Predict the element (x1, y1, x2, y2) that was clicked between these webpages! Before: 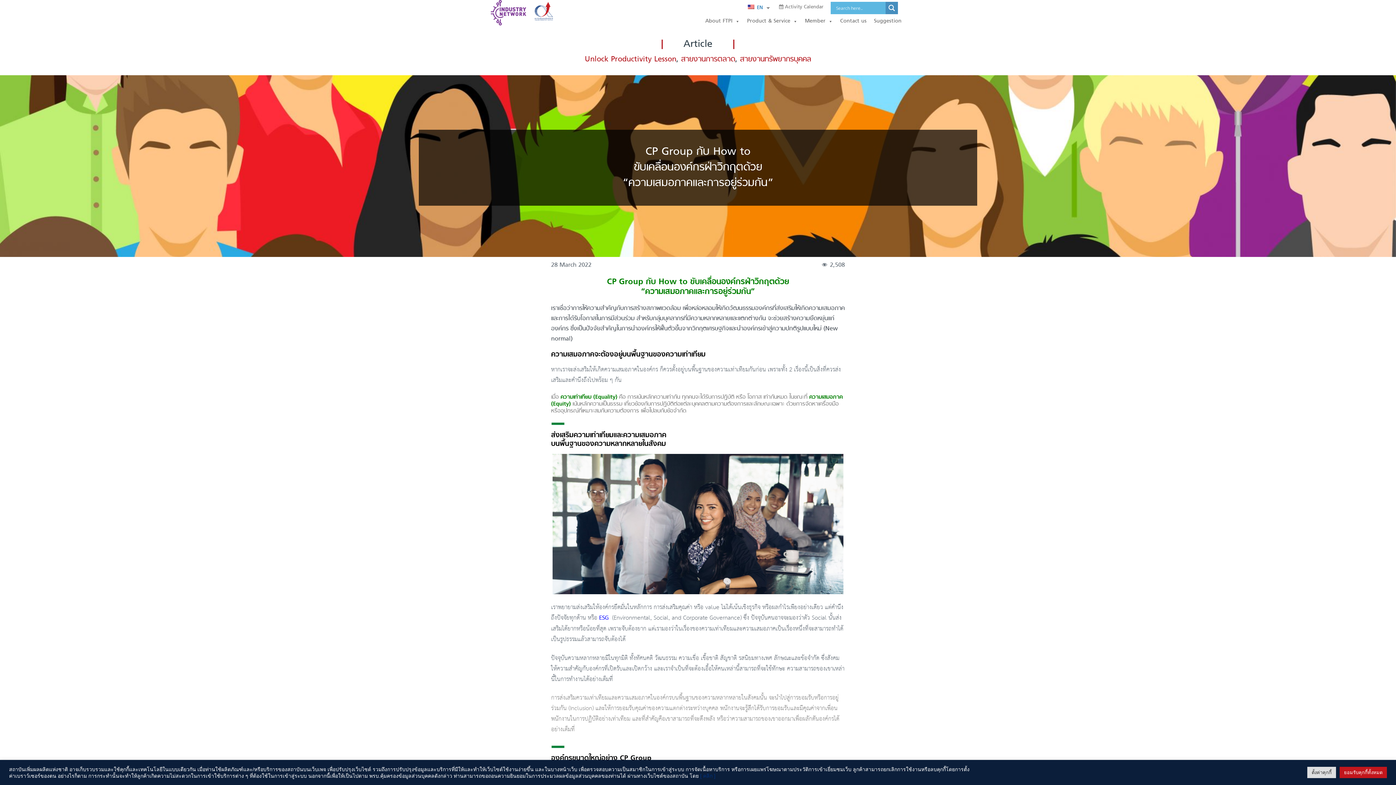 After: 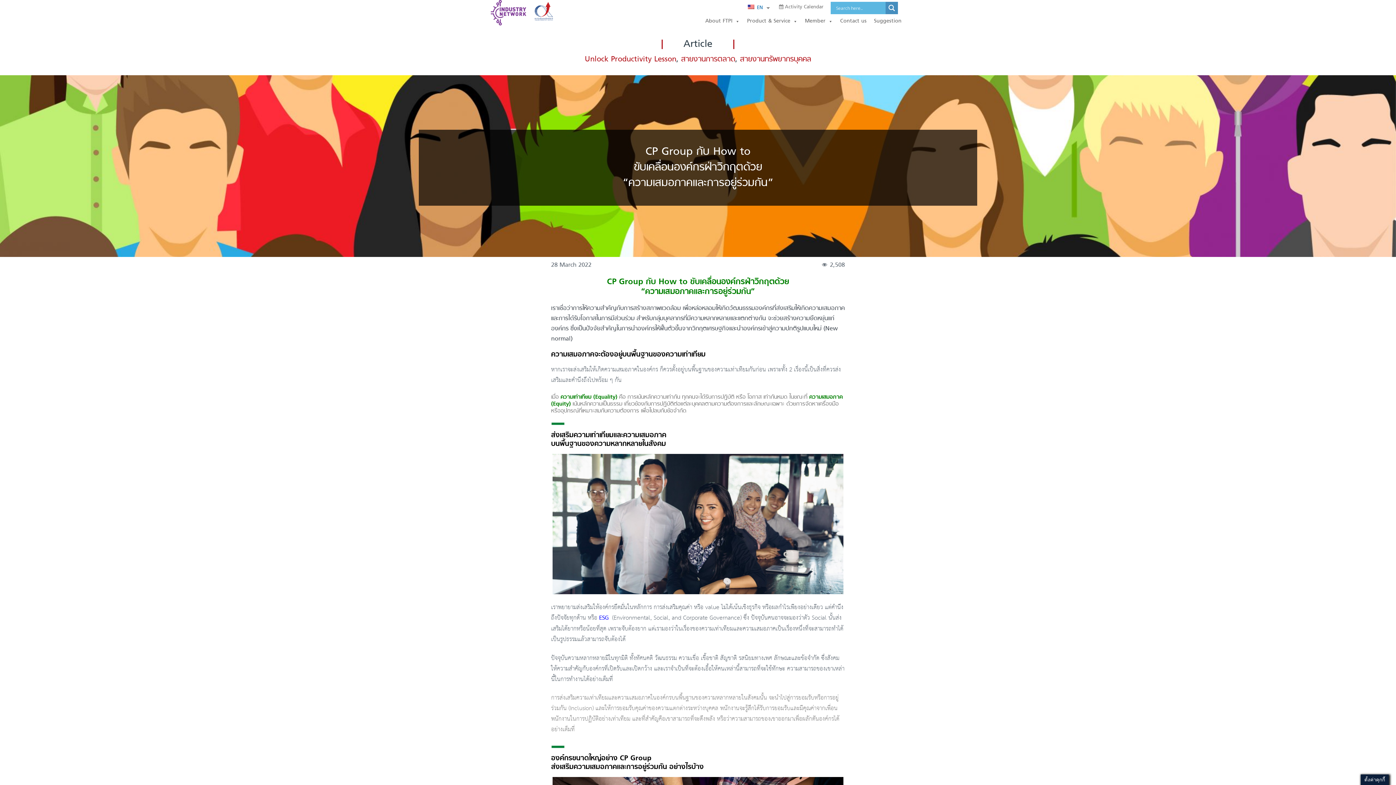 Action: bbox: (1340, 767, 1387, 778) label: ยอมรับคุกกี้ทั้งหมด